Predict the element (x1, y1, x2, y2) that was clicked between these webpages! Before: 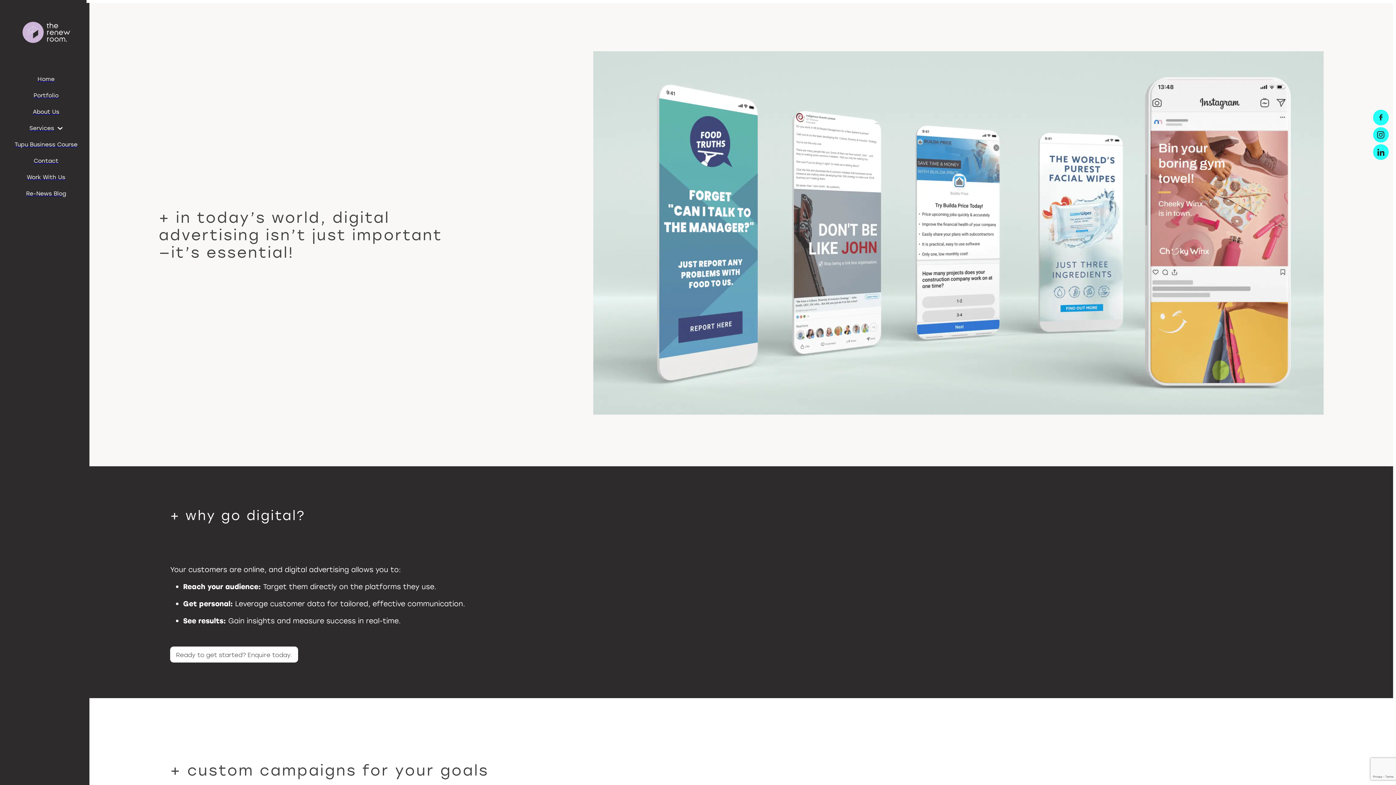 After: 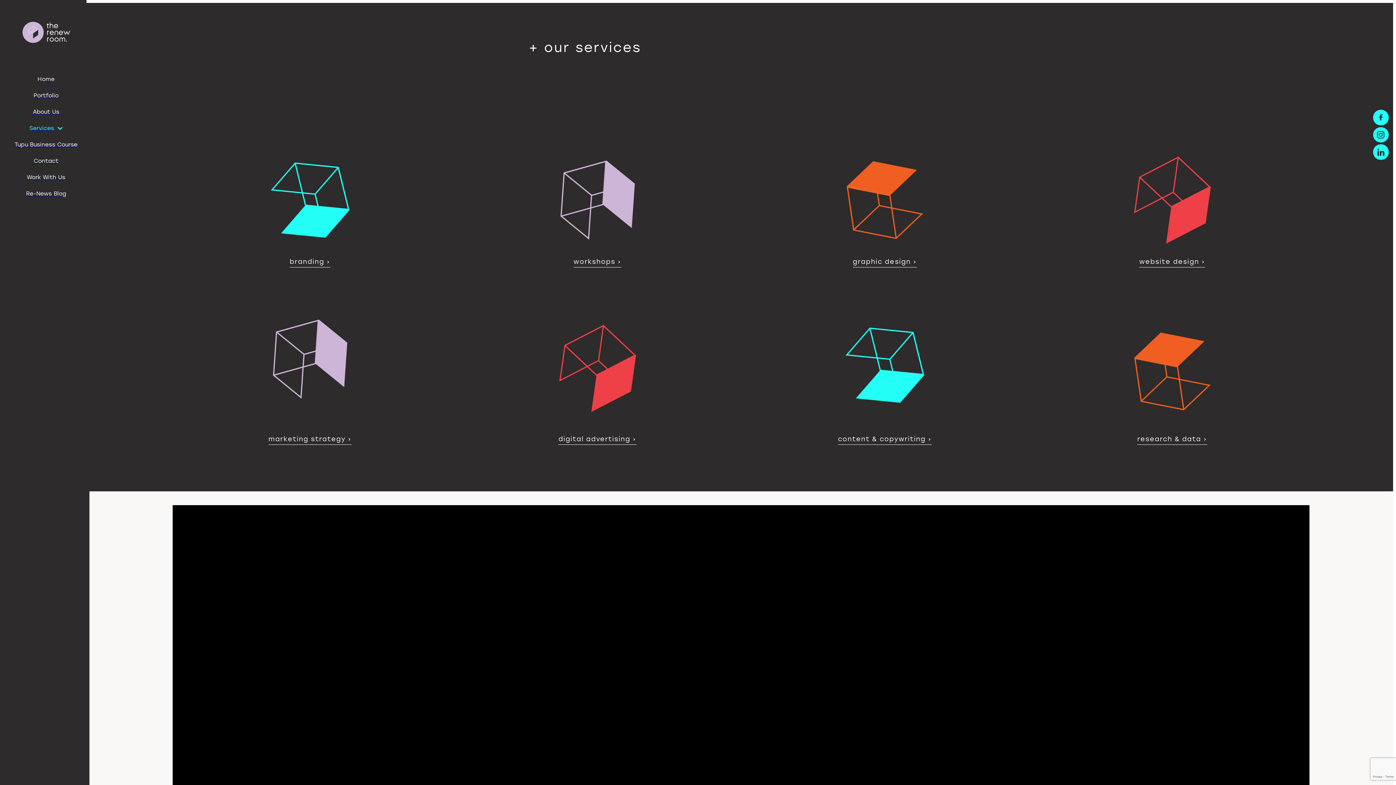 Action: label: Services  bbox: (2, 119, 89, 136)